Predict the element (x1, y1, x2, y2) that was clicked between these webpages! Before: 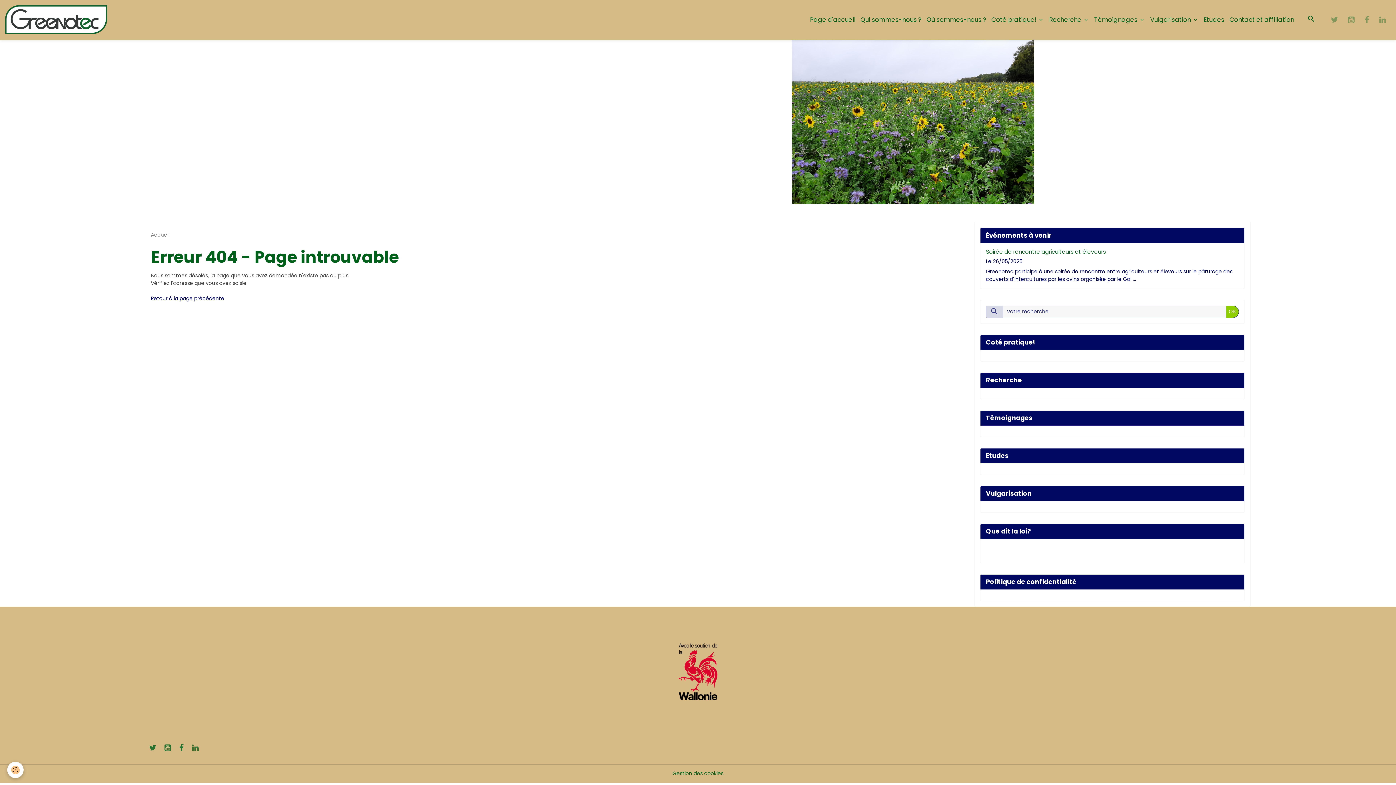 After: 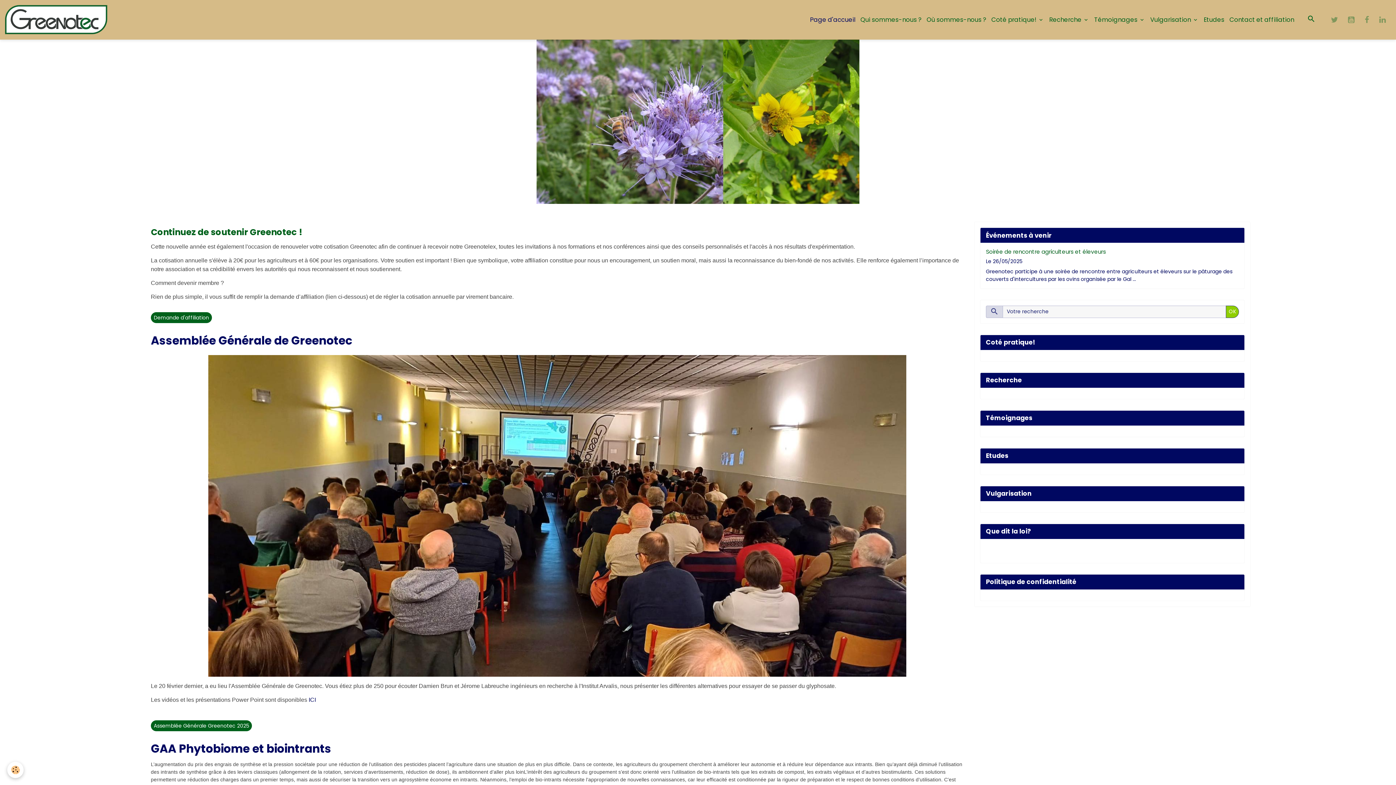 Action: label: Page d'accueil bbox: (807, 12, 858, 26)